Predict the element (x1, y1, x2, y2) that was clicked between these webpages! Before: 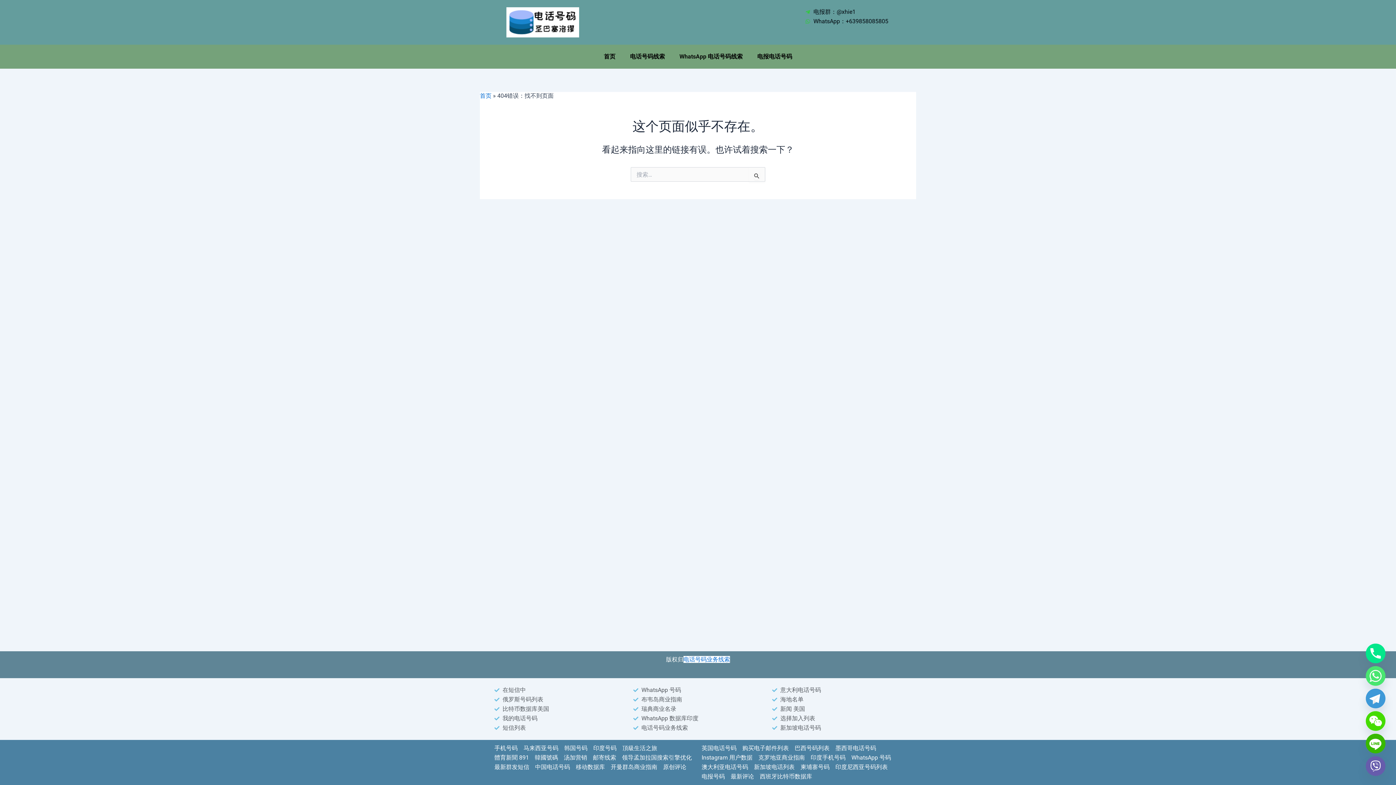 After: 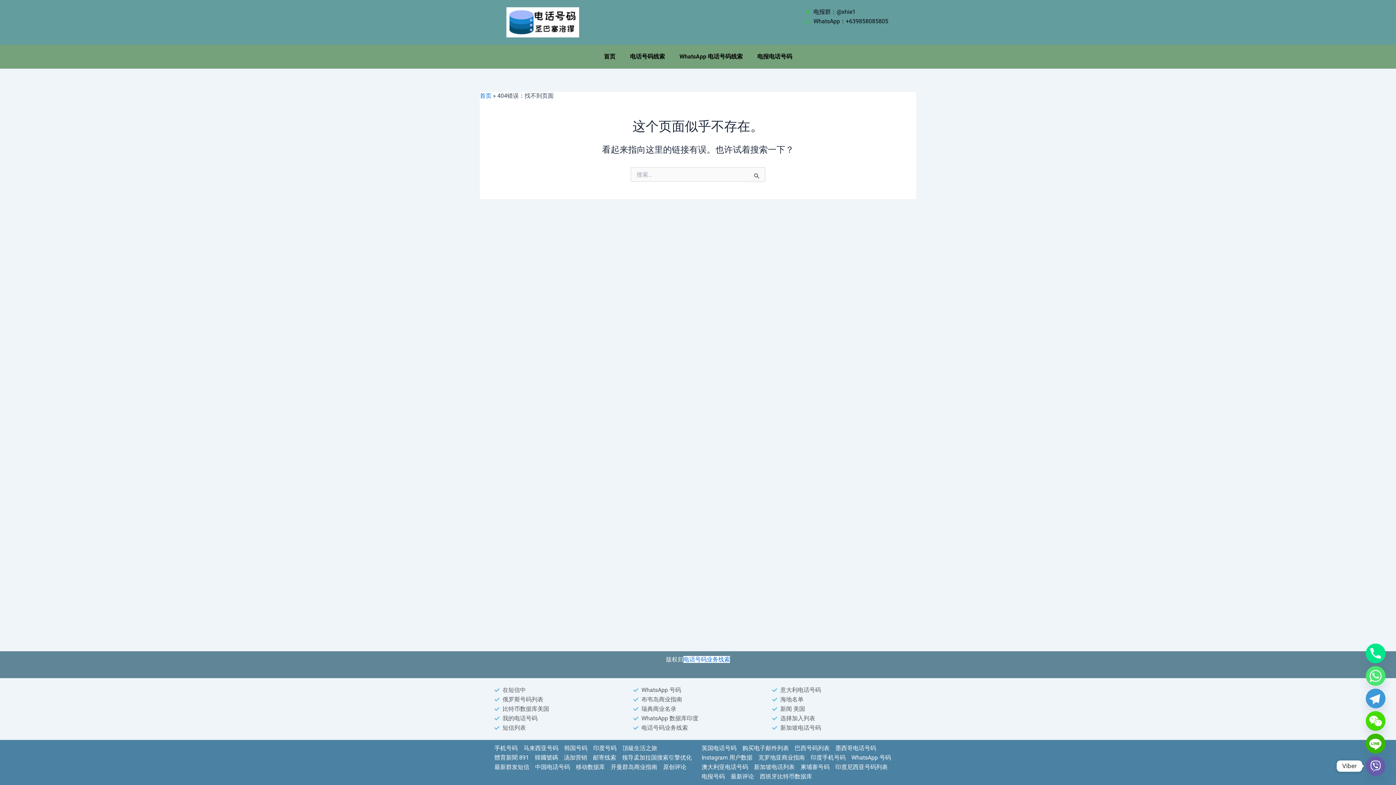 Action: bbox: (1366, 756, 1385, 776) label: Viber